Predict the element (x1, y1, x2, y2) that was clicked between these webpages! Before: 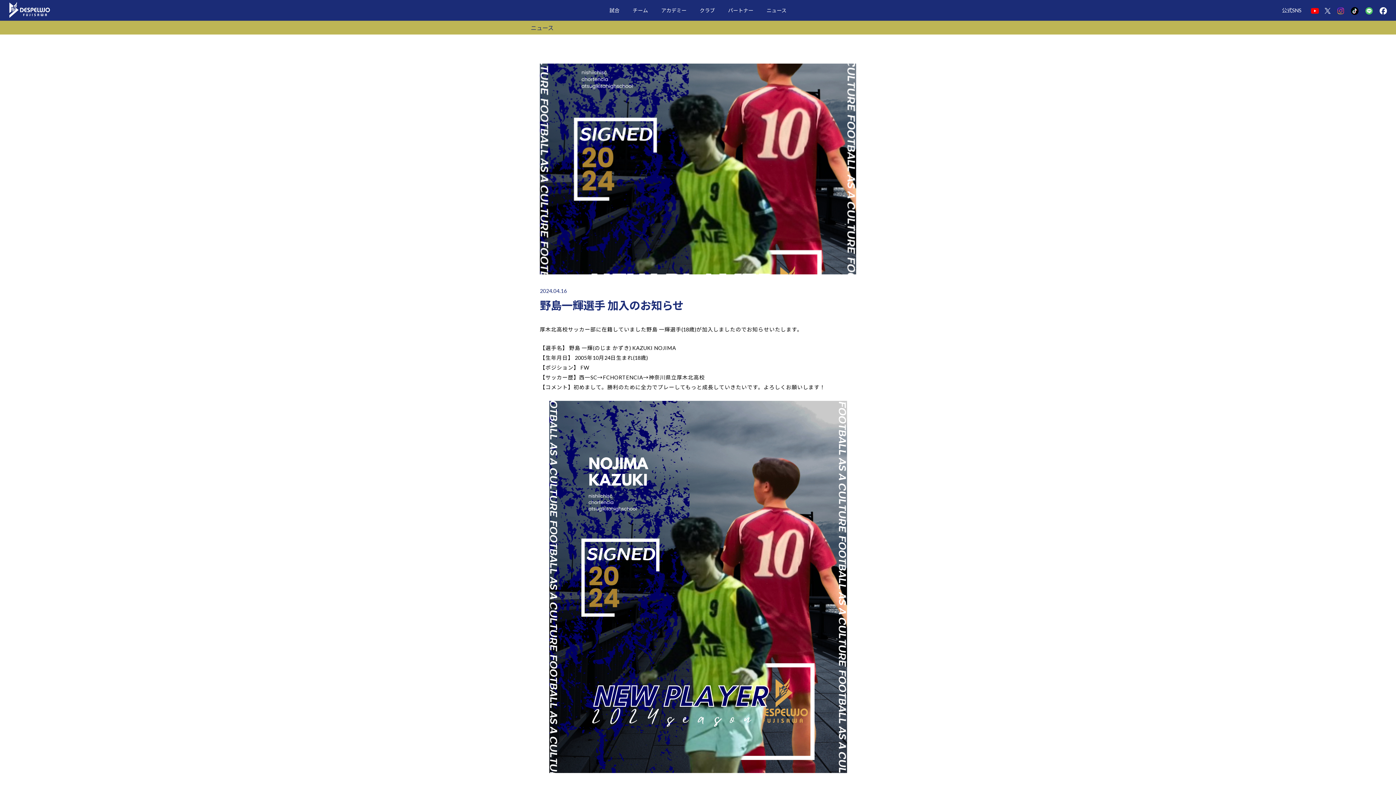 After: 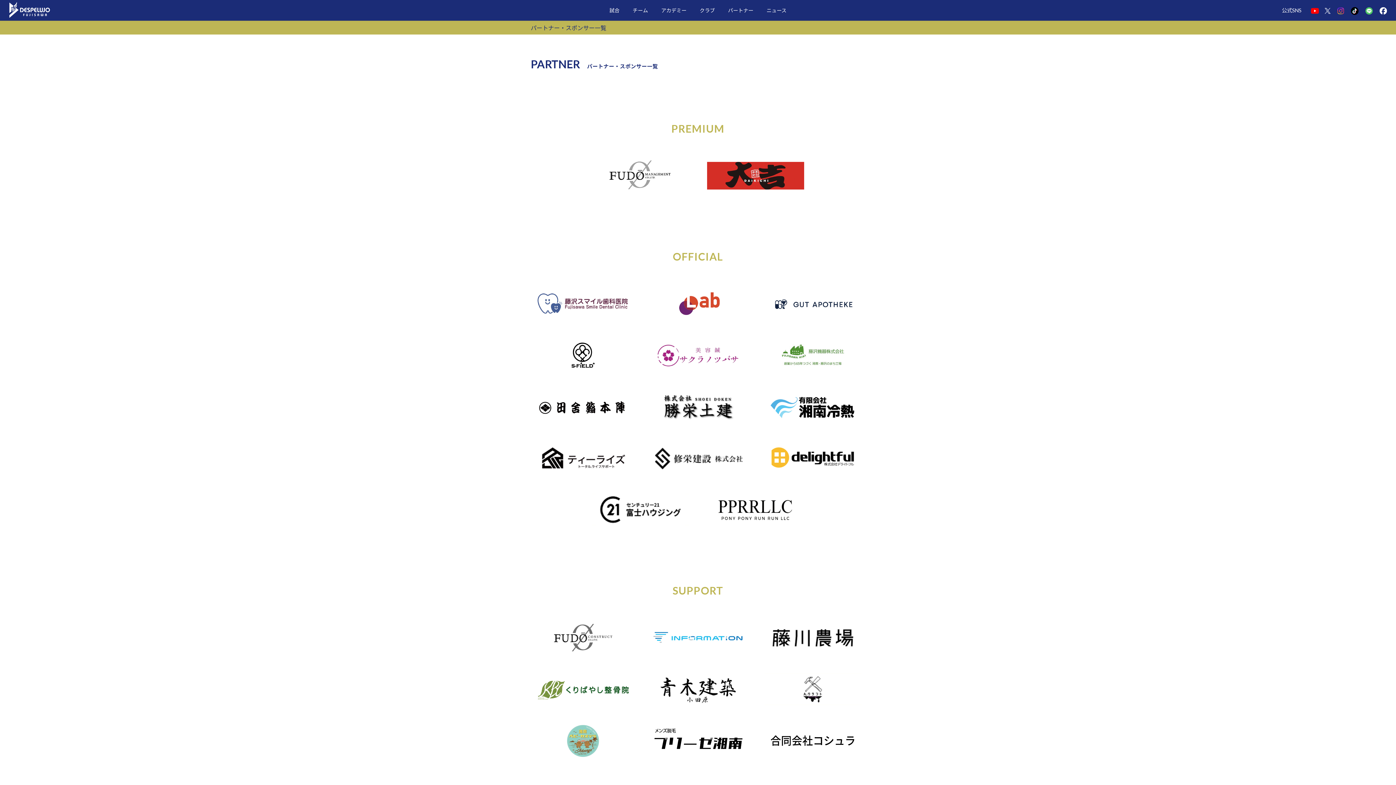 Action: bbox: (721, 1, 760, 18) label: パートナー